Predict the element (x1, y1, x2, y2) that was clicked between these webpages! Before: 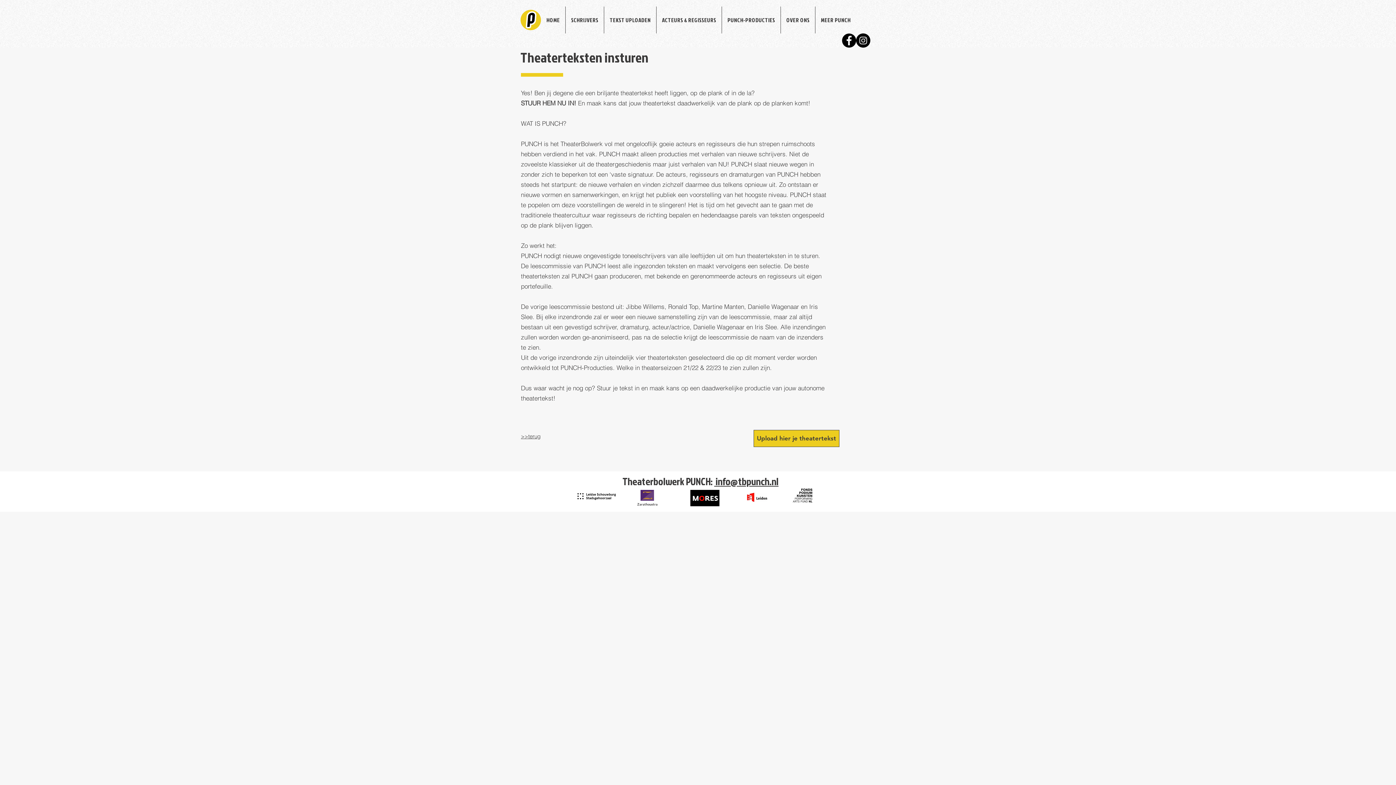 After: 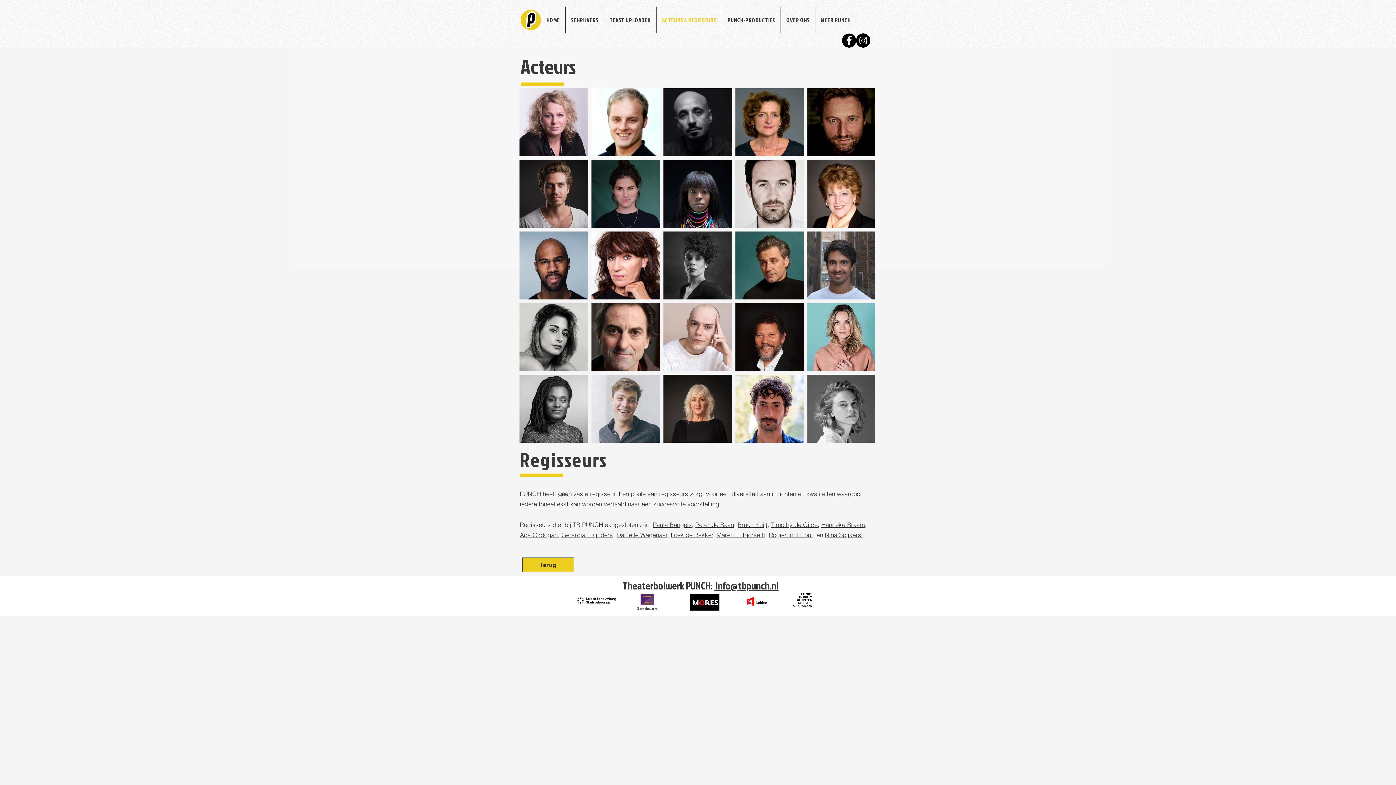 Action: label: ACTEURS & REGISSEURS bbox: (656, 6, 721, 33)